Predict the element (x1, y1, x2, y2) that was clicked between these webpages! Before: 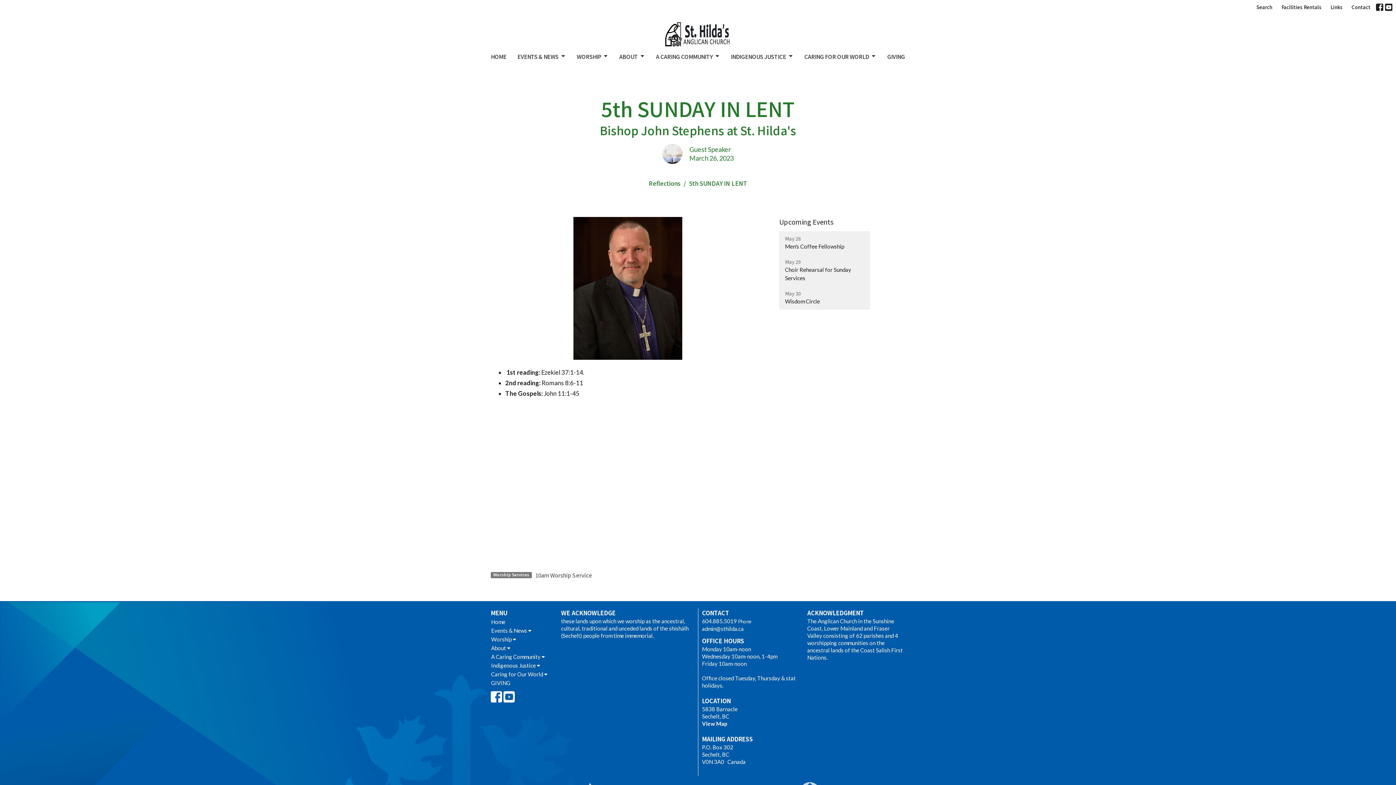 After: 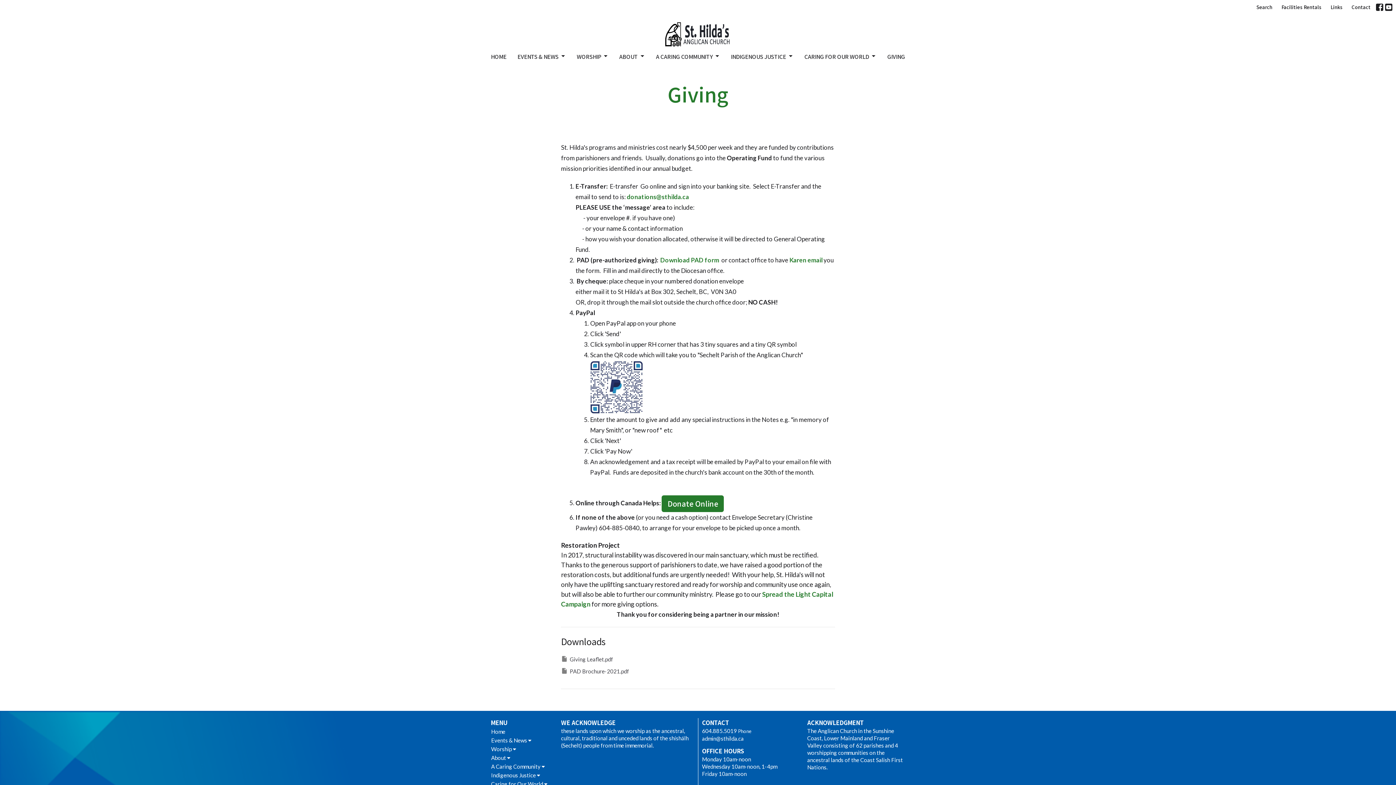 Action: bbox: (887, 50, 905, 62) label: GIVING